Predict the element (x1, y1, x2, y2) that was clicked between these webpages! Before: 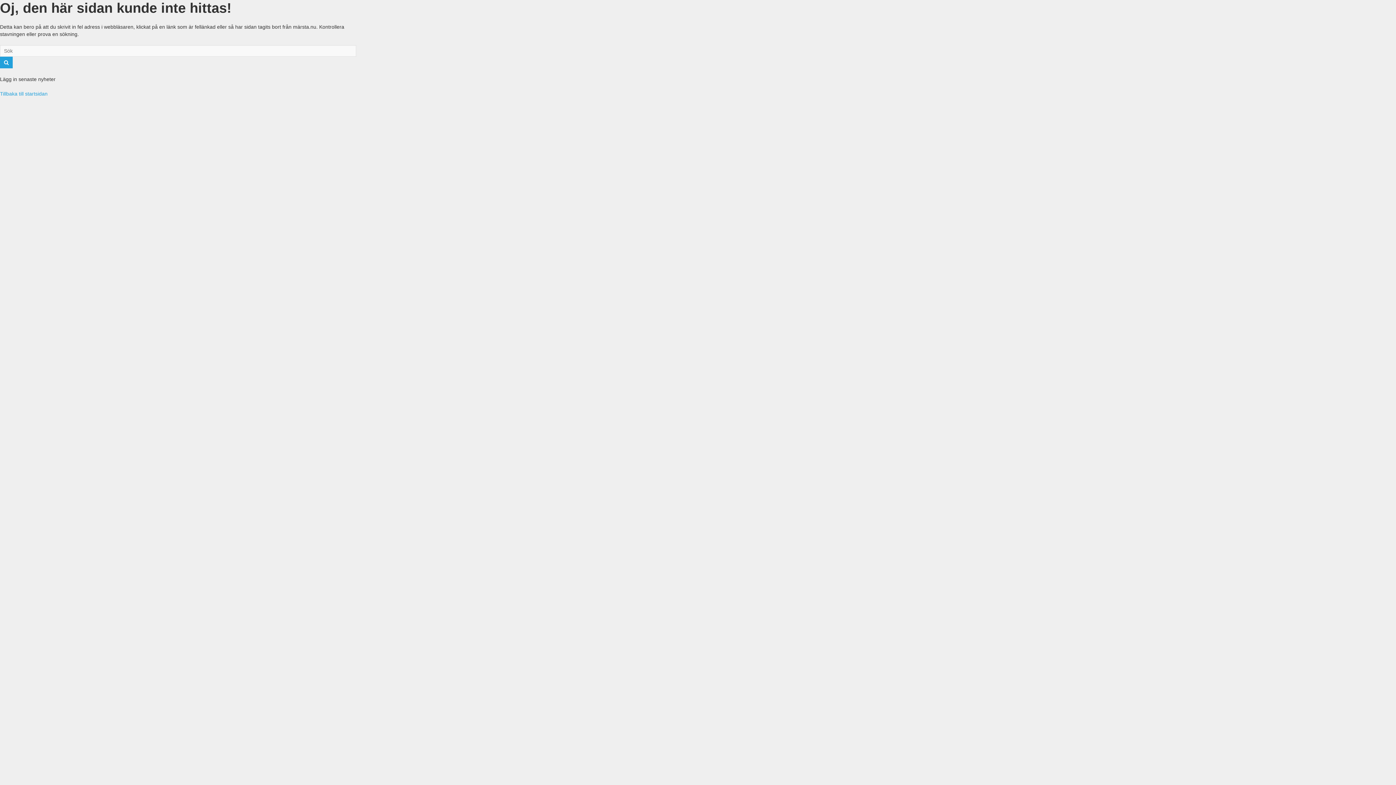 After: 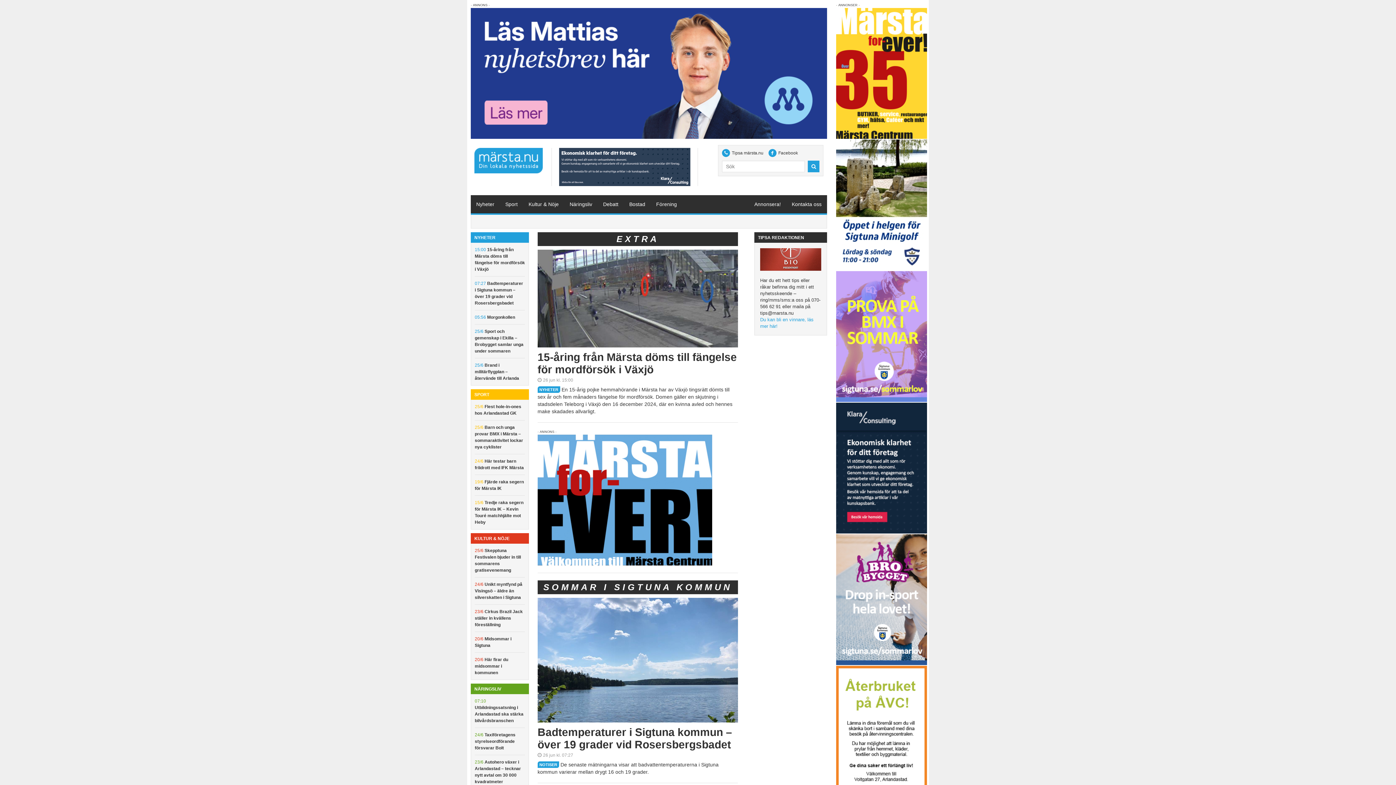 Action: label: Tillbaka till startsidan bbox: (0, 90, 47, 96)